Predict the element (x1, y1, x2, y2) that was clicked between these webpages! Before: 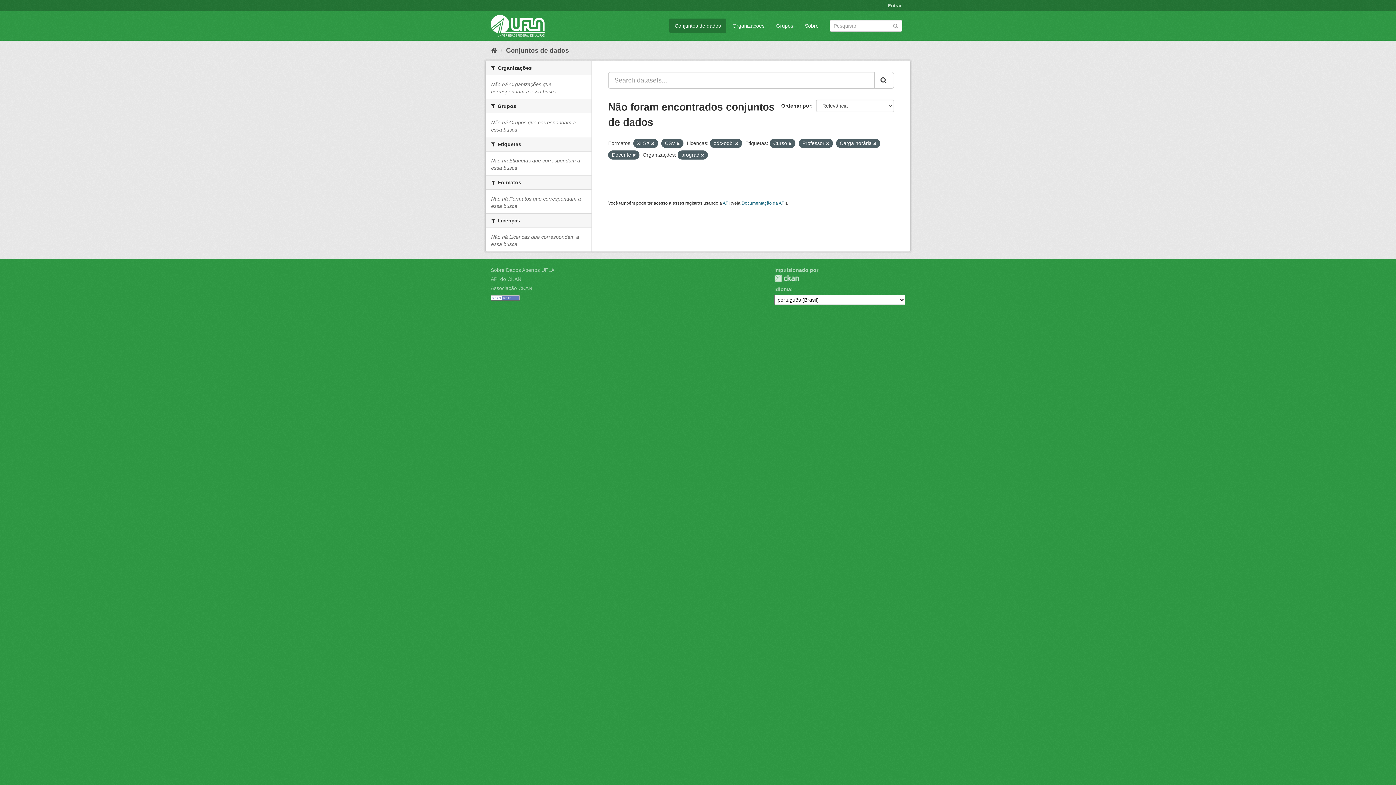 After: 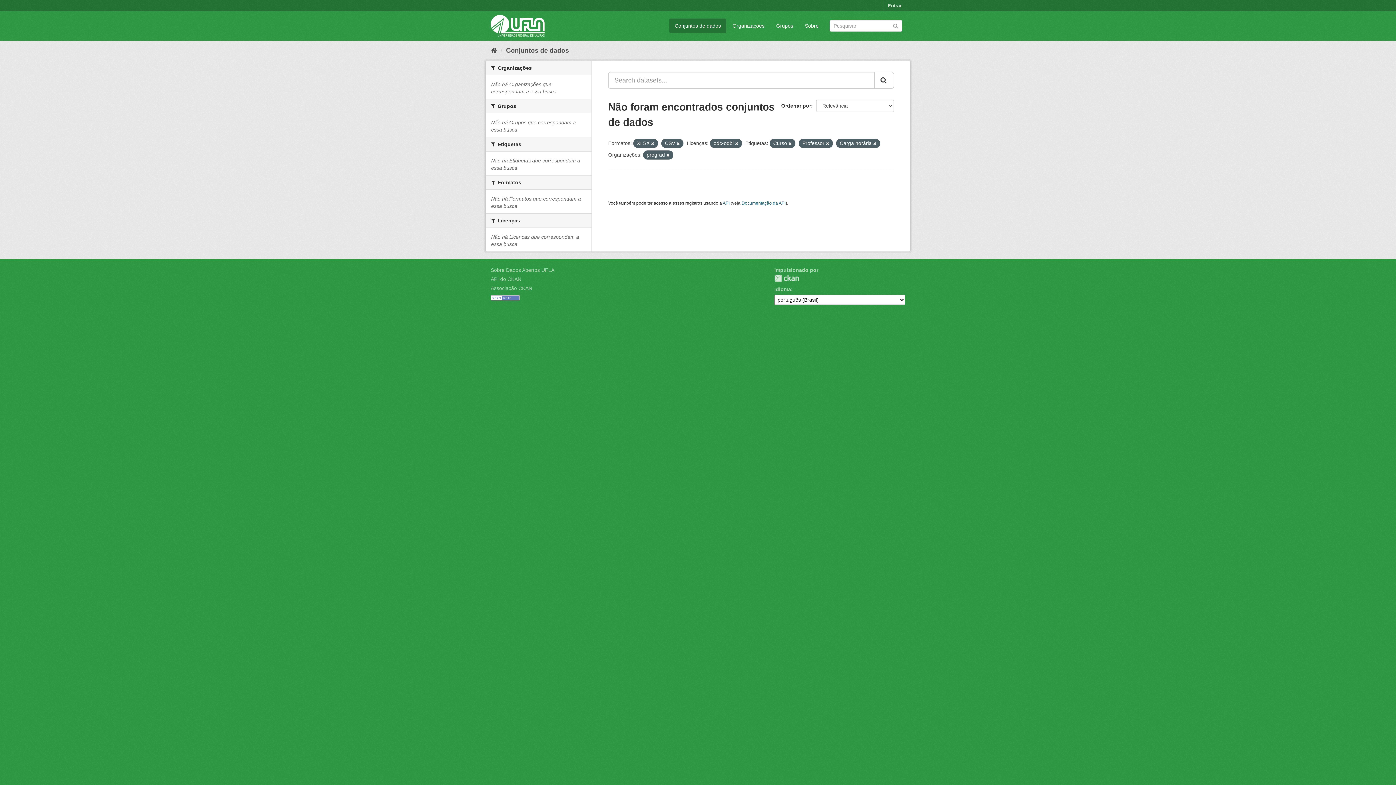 Action: bbox: (632, 153, 636, 157)